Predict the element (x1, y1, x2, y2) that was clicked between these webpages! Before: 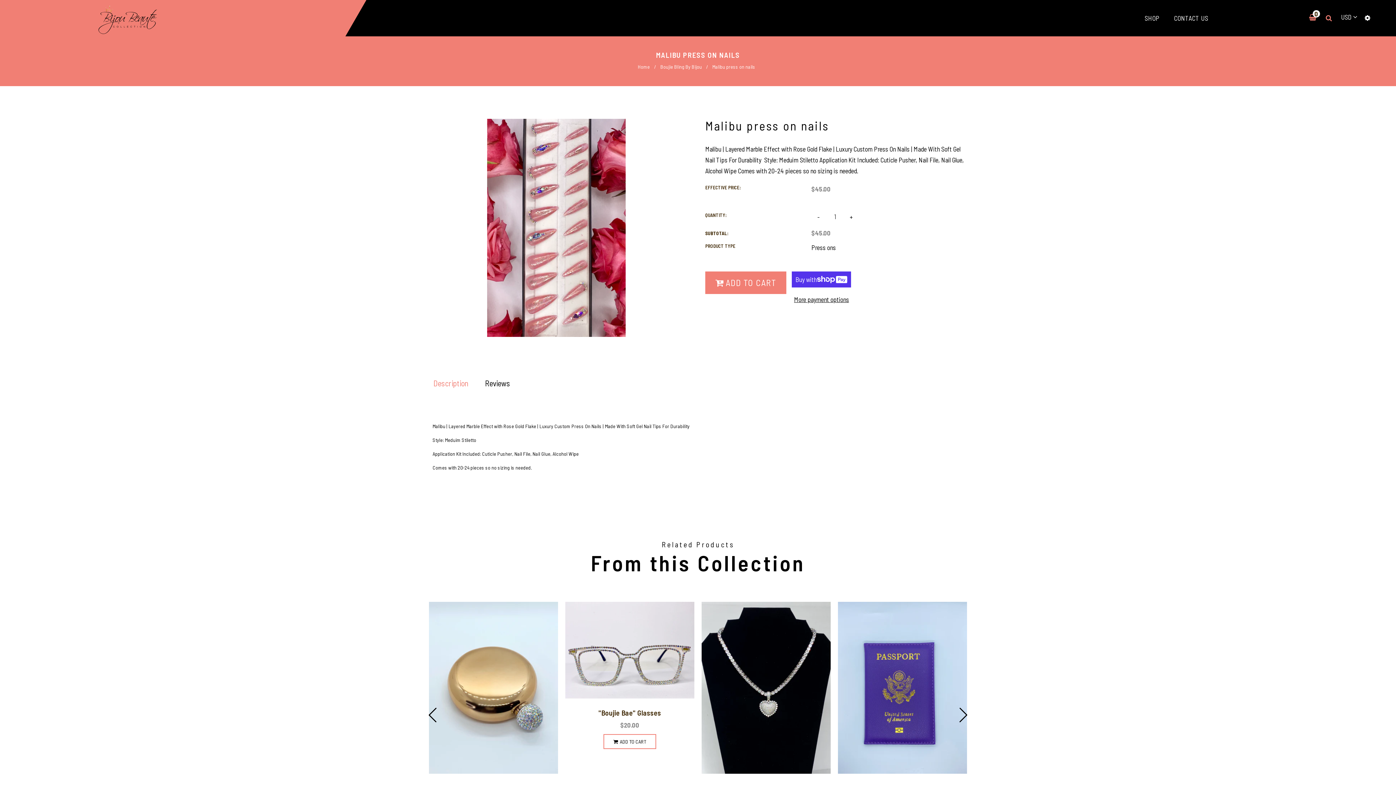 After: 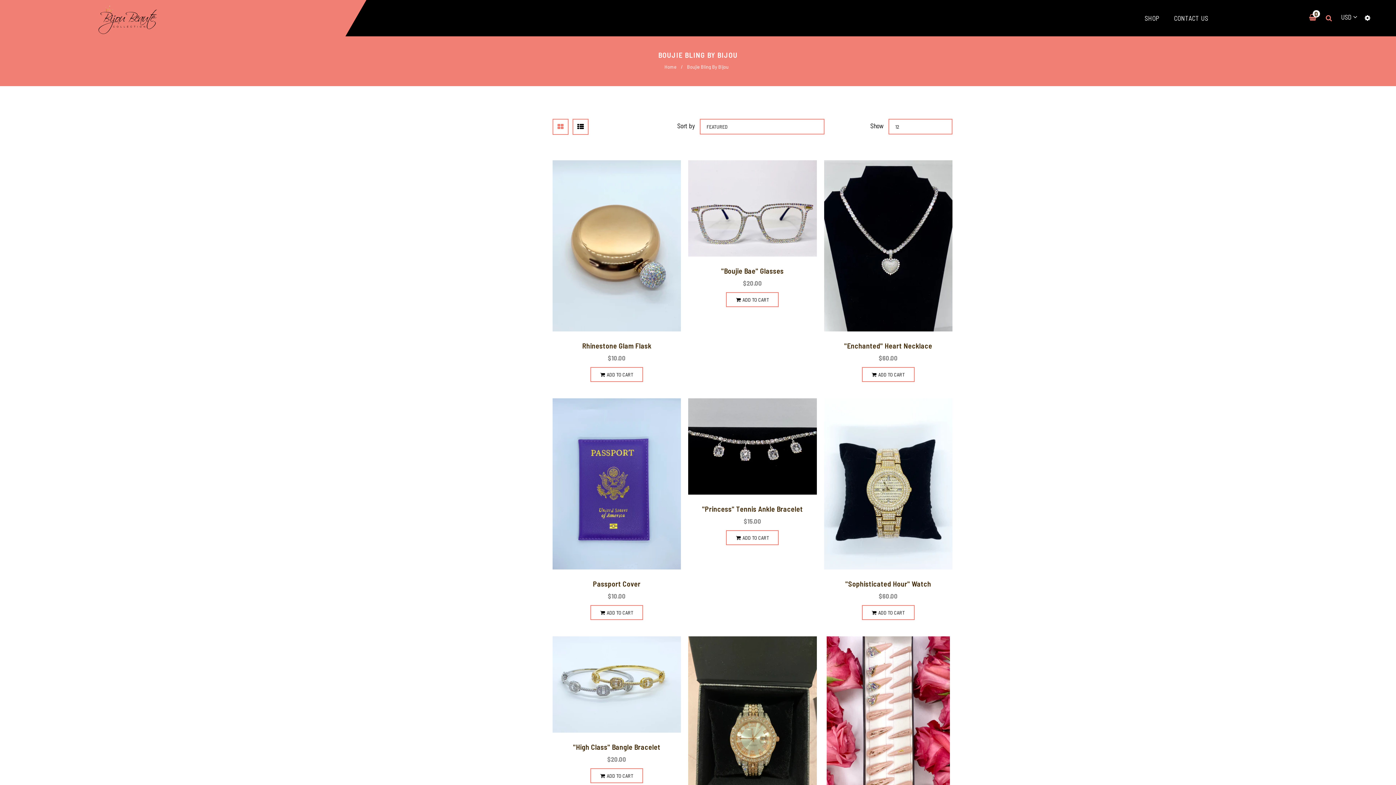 Action: label: Boujie Bling By Bijou bbox: (660, 63, 703, 69)